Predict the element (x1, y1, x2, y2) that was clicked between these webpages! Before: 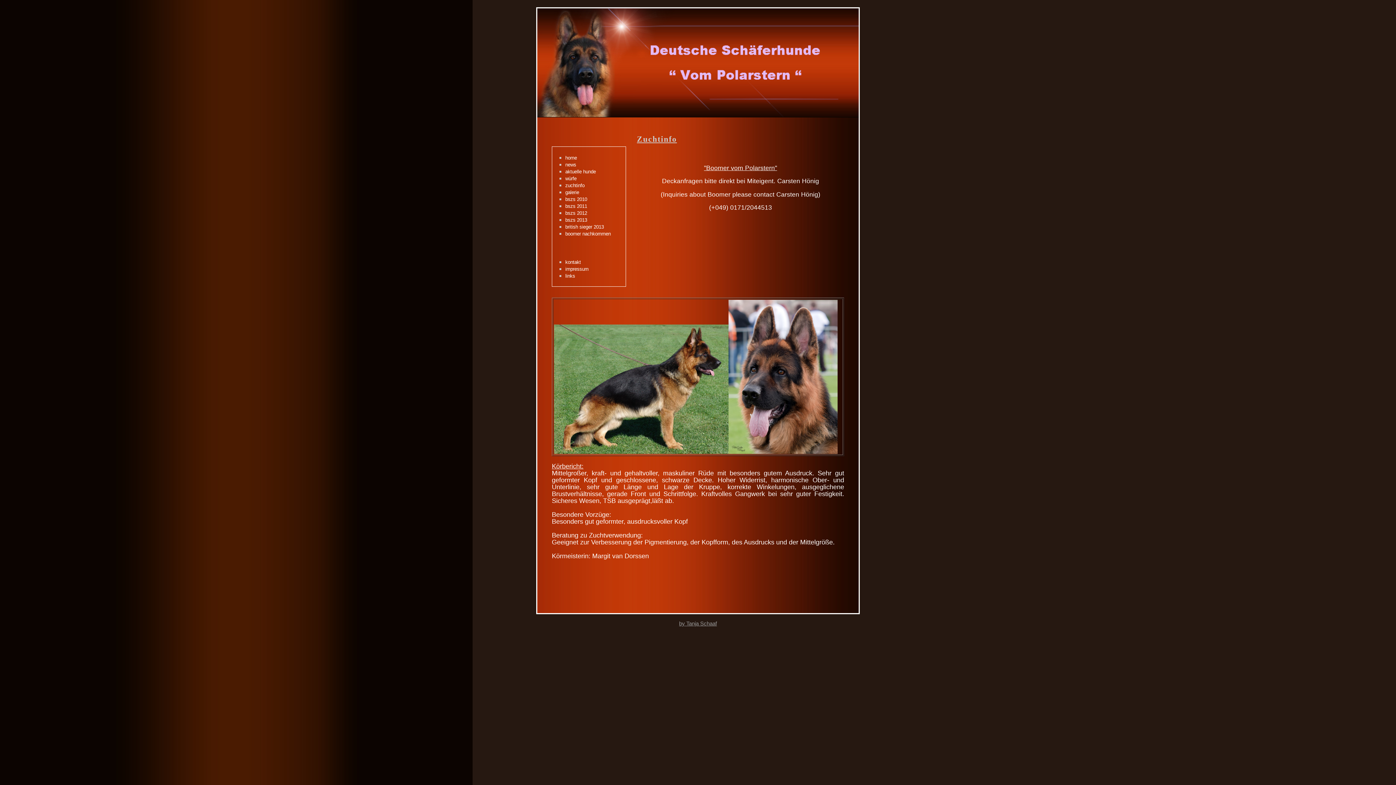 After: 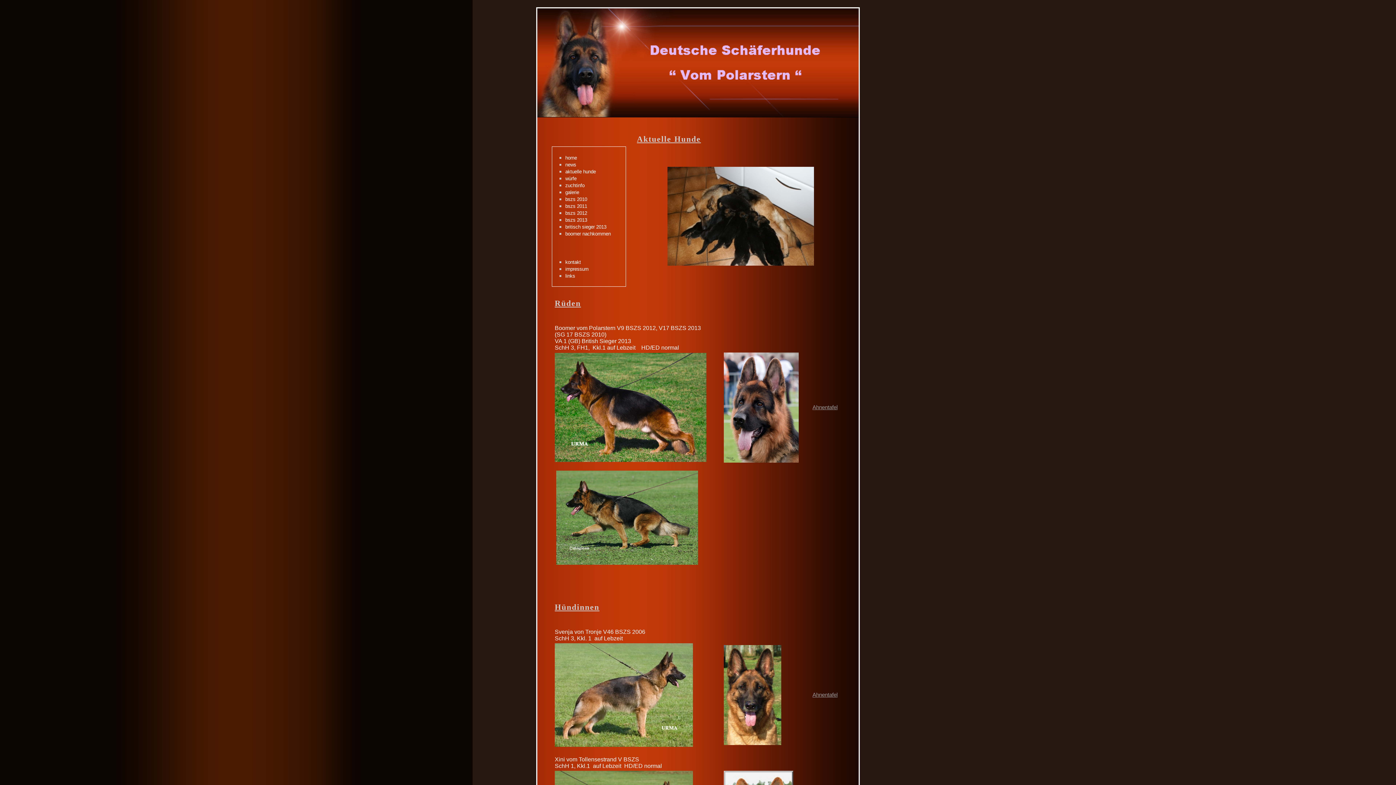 Action: bbox: (565, 169, 625, 174) label: aktuelle hunde